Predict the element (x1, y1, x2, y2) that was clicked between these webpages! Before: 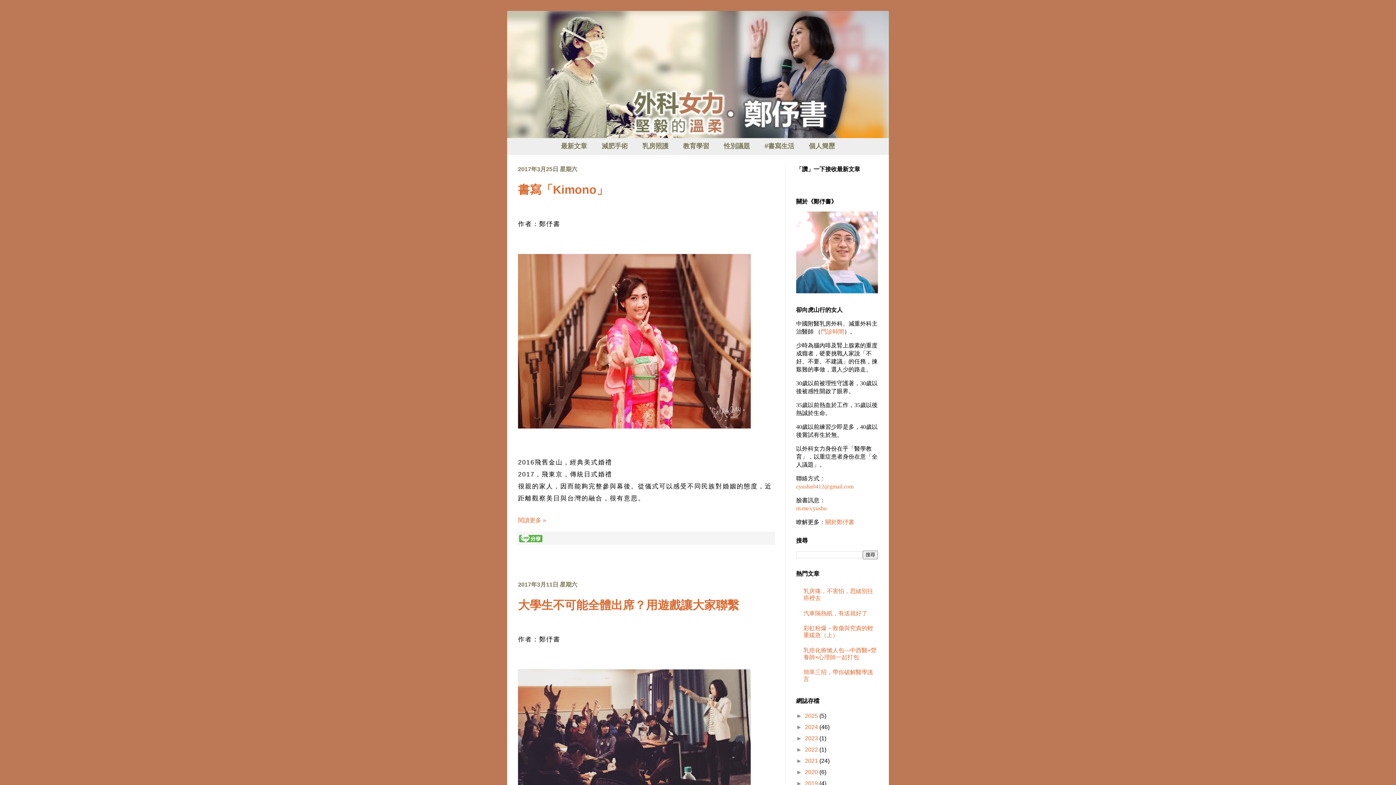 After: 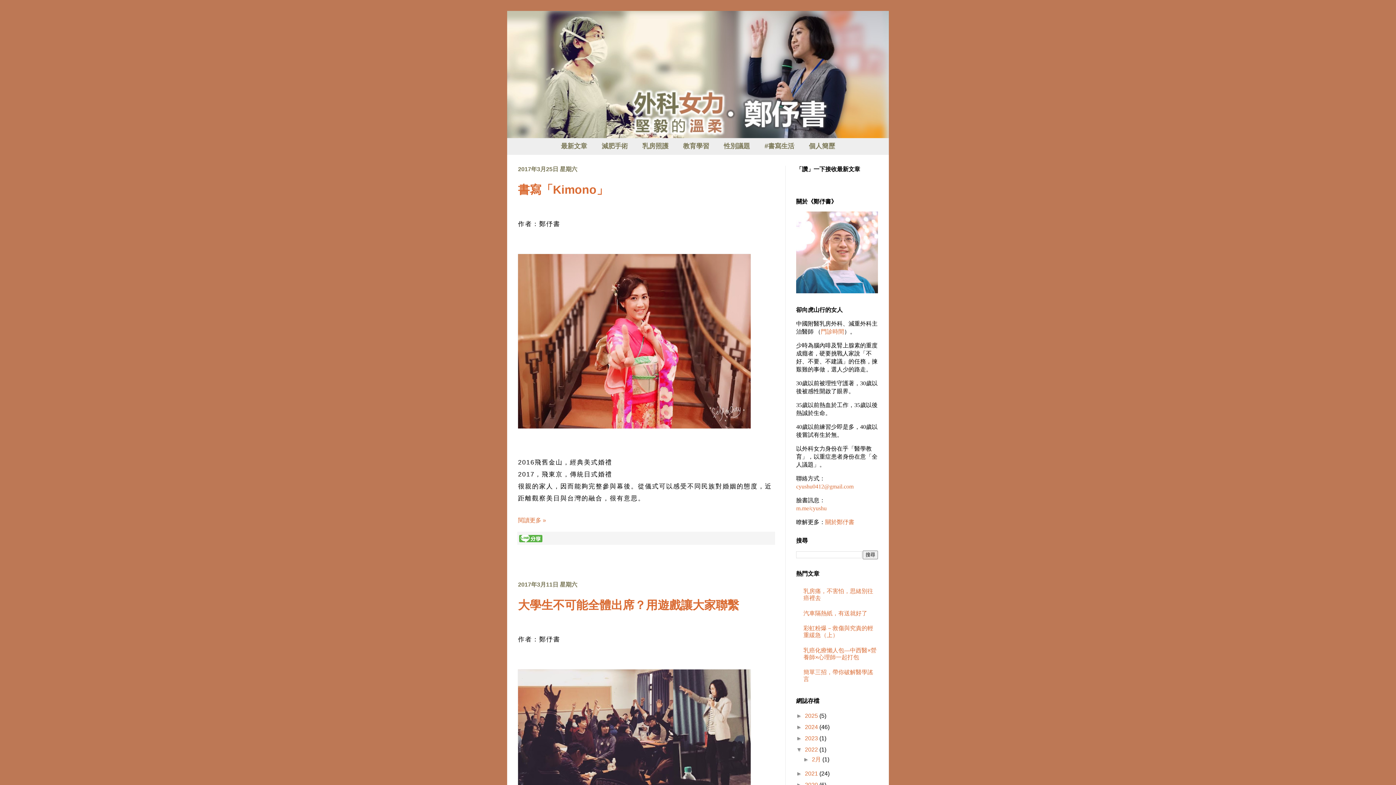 Action: bbox: (796, 746, 805, 753) label: ►  